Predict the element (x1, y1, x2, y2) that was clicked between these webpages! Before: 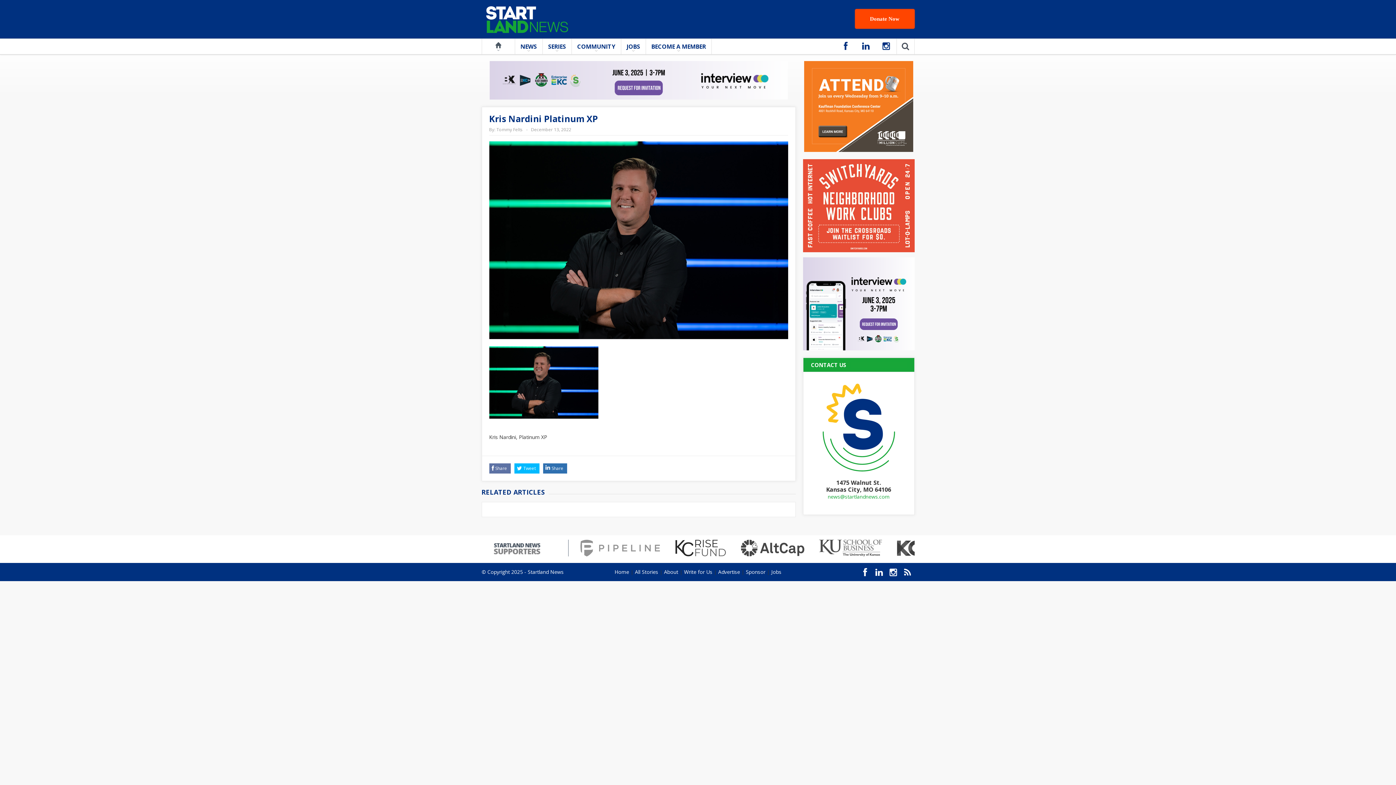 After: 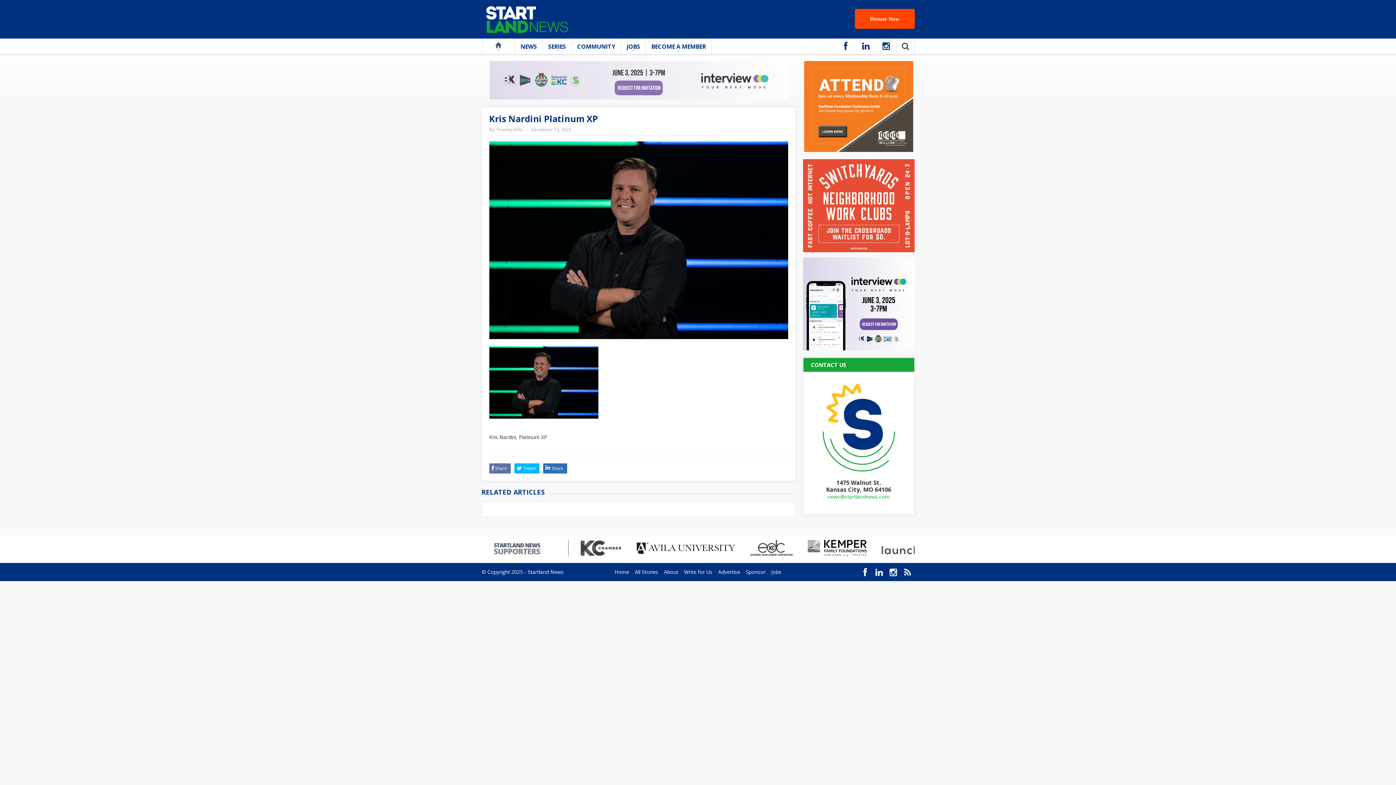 Action: bbox: (489, 76, 787, 83)